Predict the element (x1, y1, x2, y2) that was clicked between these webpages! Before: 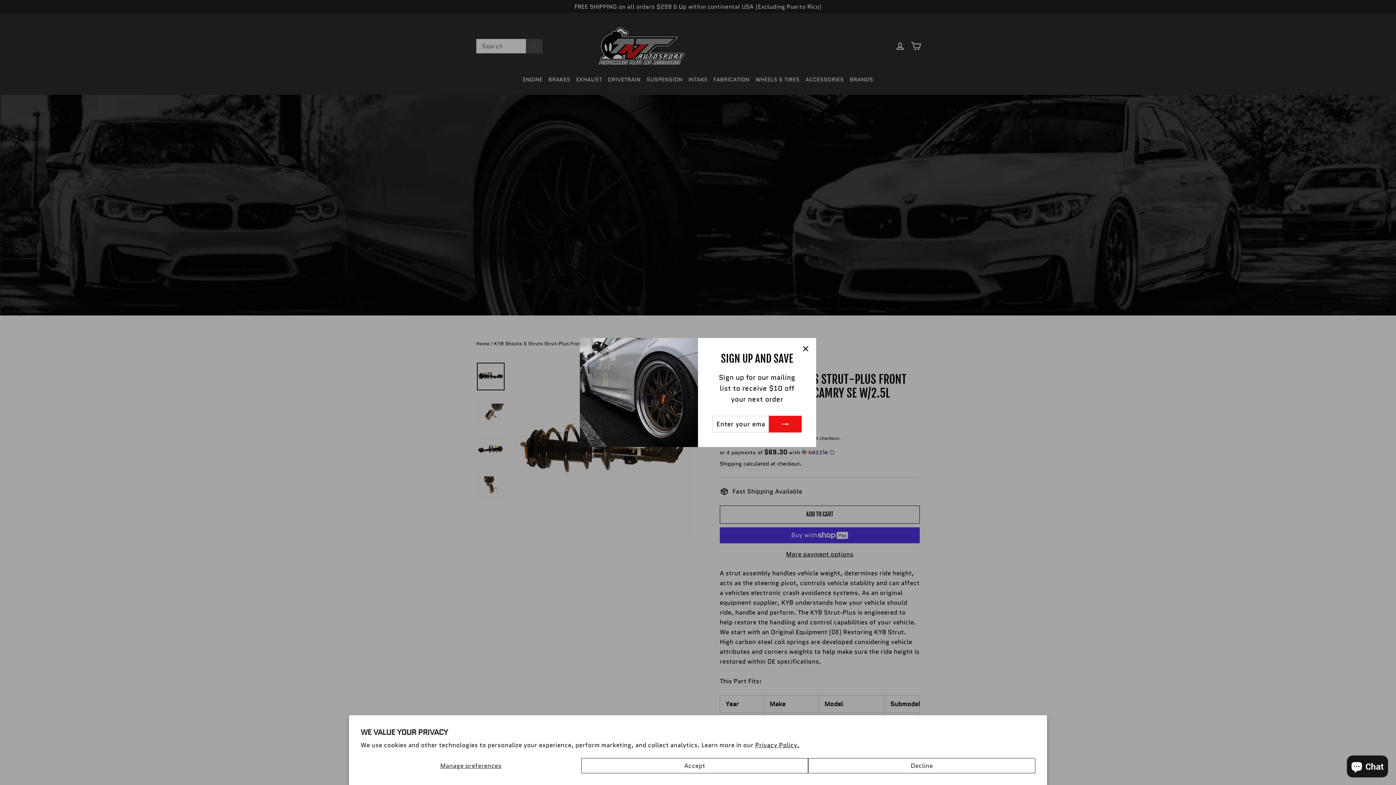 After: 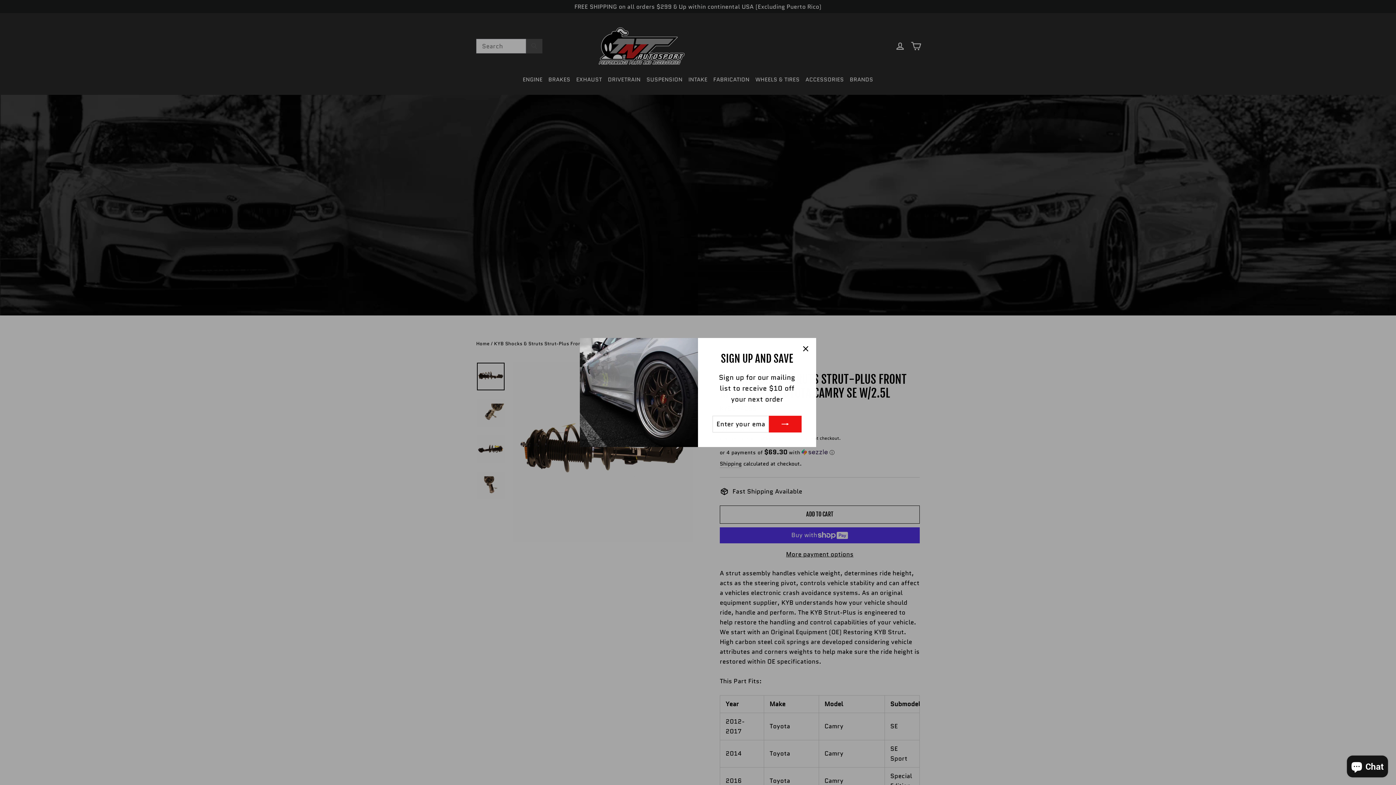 Action: label: Accept bbox: (581, 758, 808, 773)